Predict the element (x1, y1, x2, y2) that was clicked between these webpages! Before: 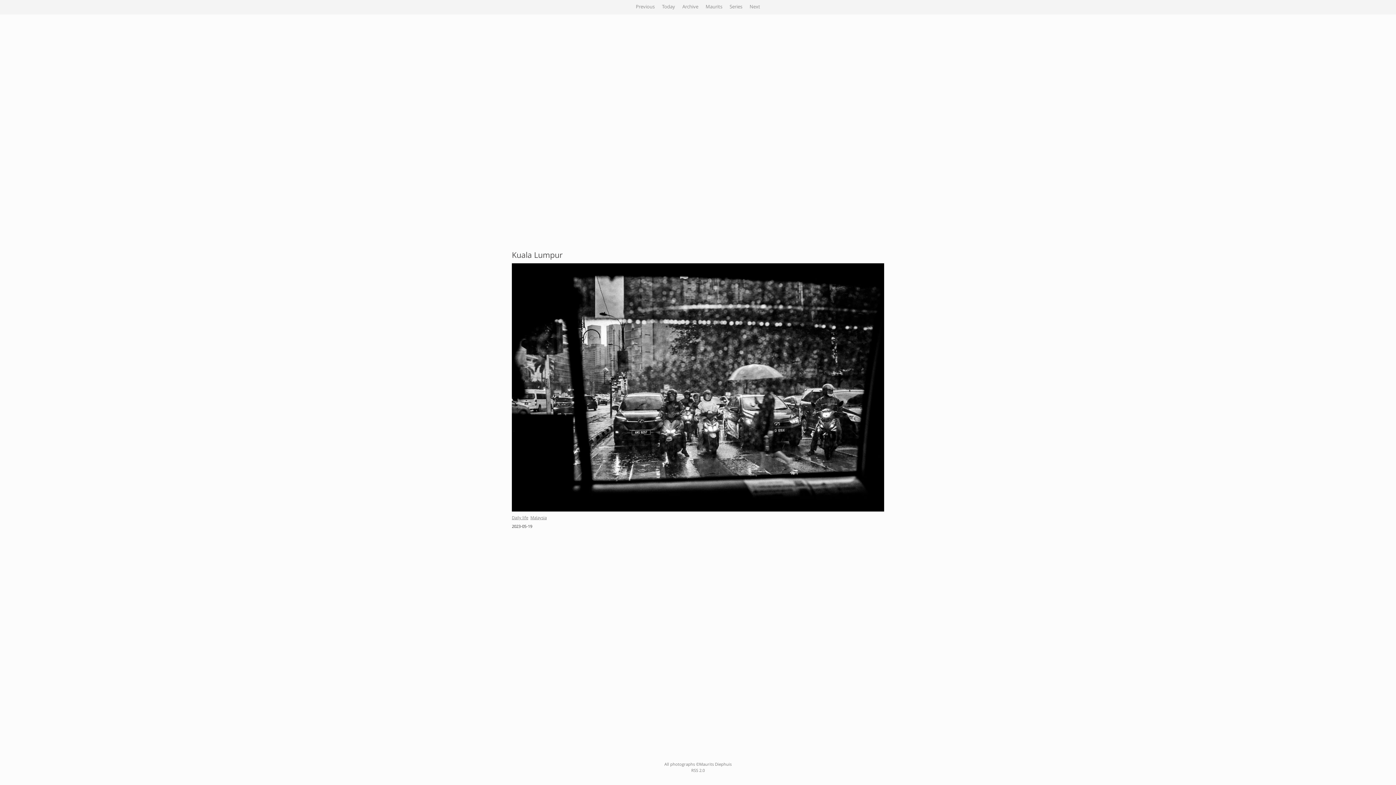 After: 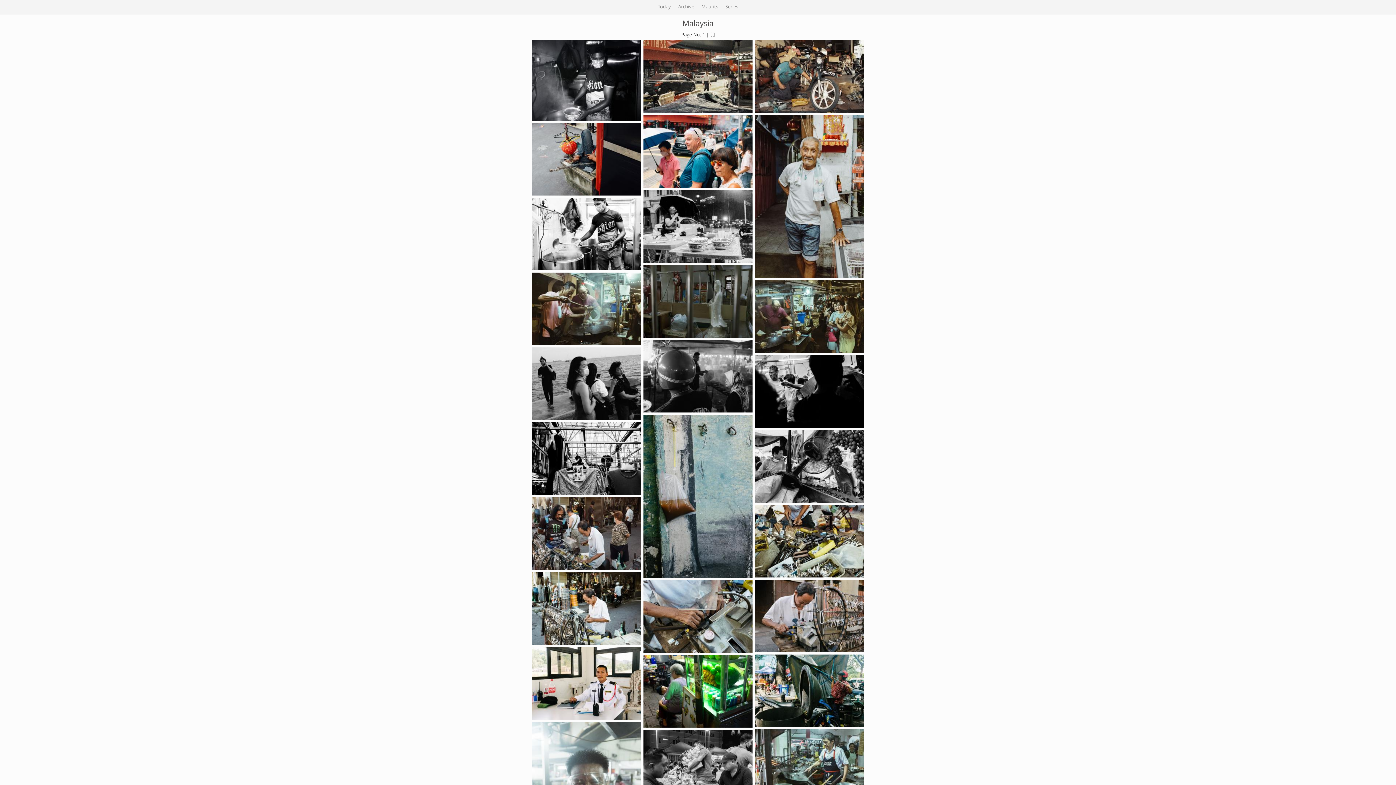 Action: bbox: (530, 515, 546, 522) label: Malaysia